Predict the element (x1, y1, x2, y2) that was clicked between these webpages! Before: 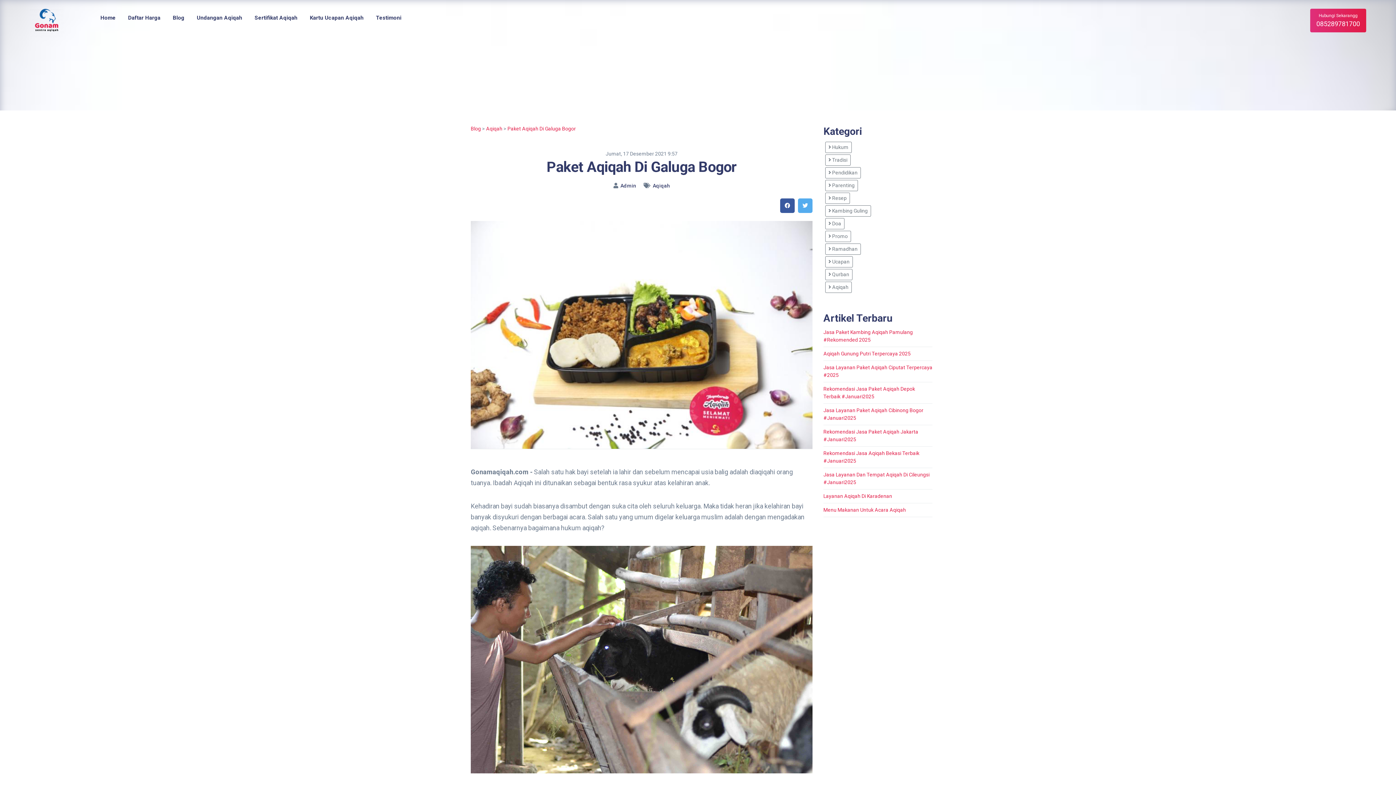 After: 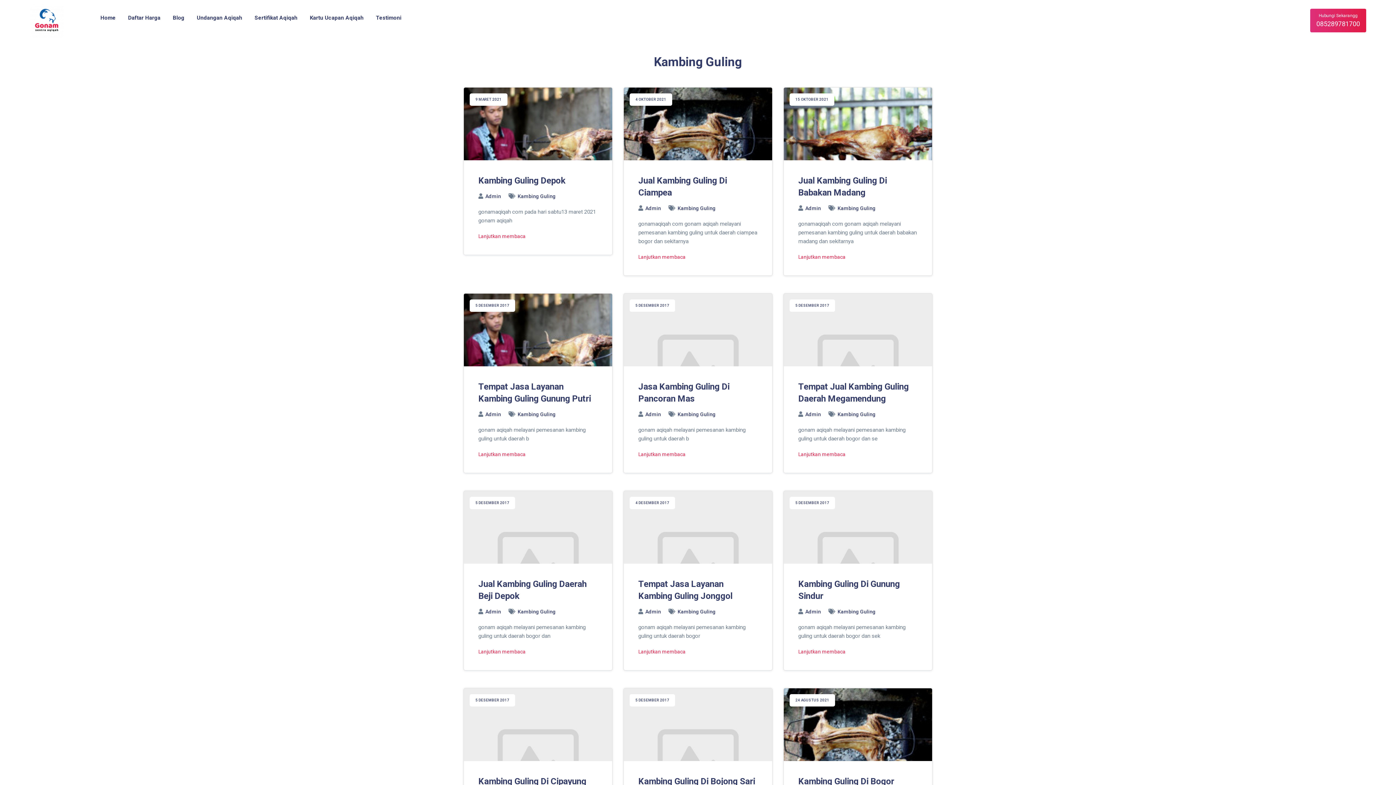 Action: label:  Kambing Guling bbox: (825, 205, 871, 216)